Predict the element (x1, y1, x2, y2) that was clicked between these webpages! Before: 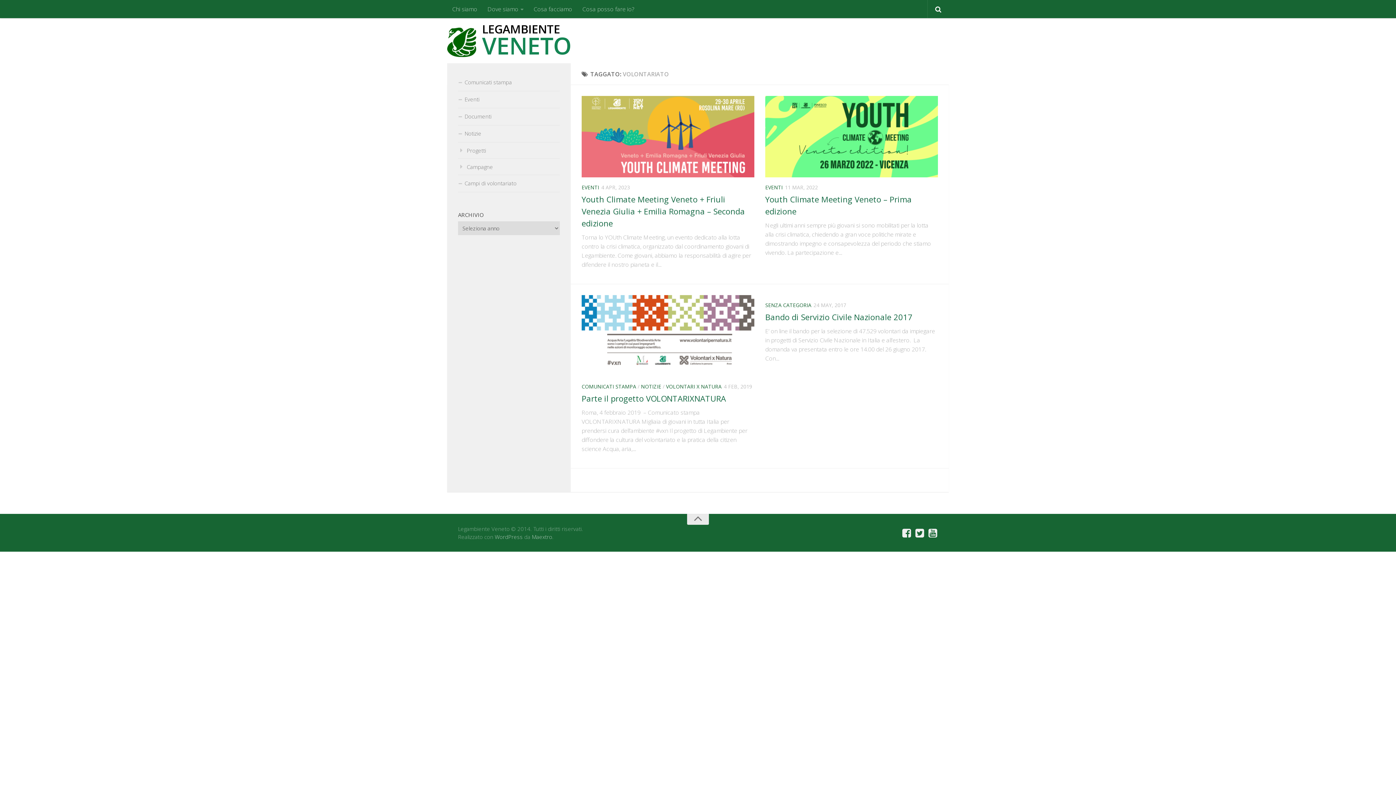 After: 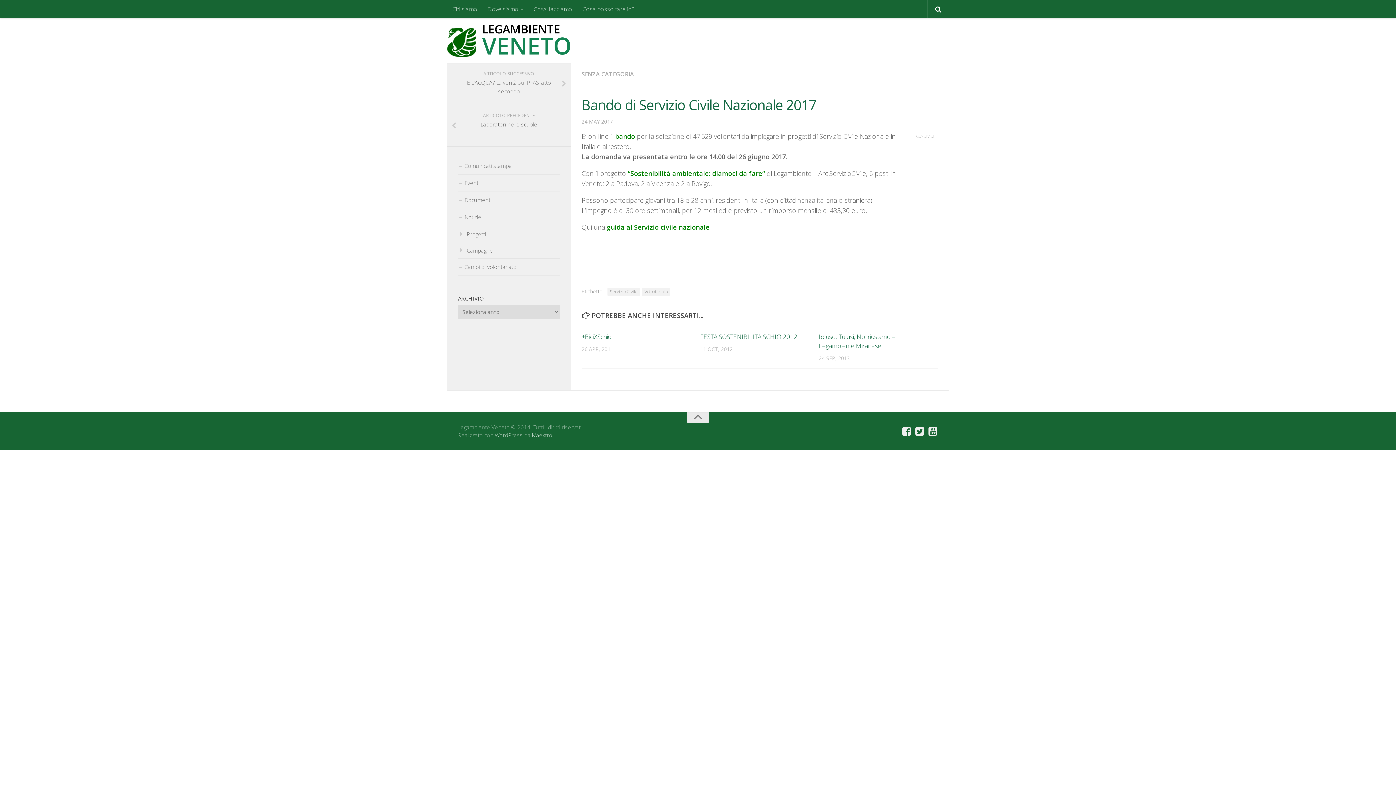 Action: bbox: (765, 311, 912, 322) label: Bando di Servizio Civile Nazionale 2017